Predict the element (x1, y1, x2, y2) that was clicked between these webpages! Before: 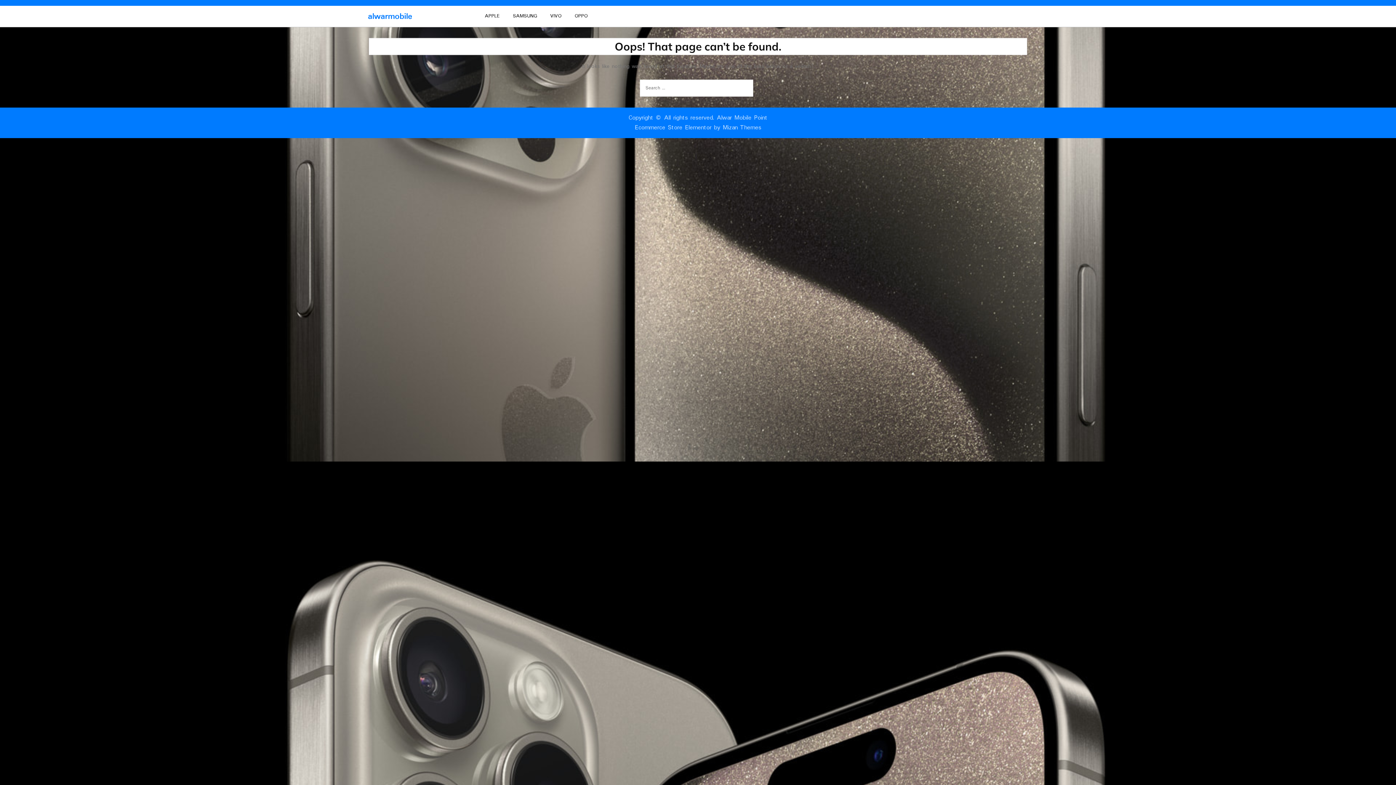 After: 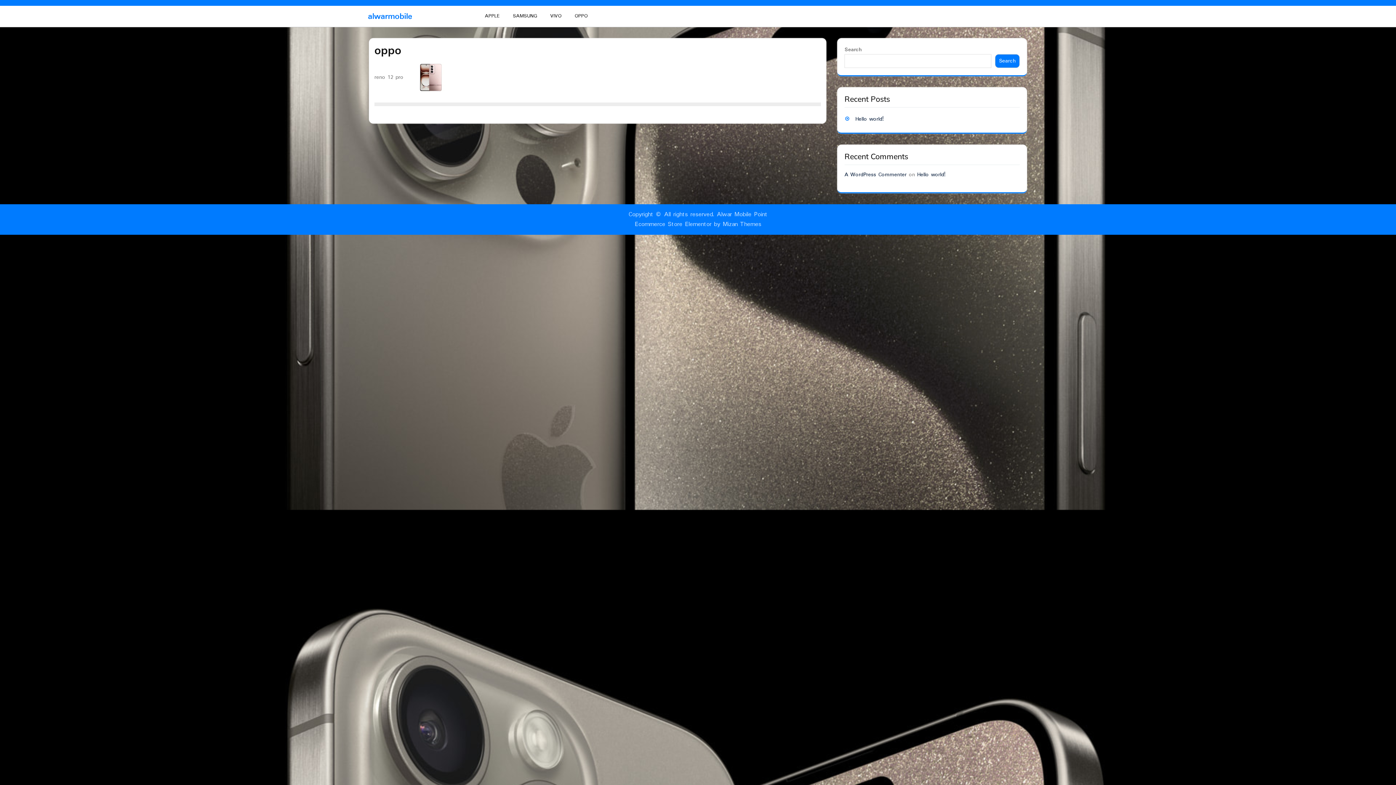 Action: bbox: (569, 9, 593, 23) label: OPPO